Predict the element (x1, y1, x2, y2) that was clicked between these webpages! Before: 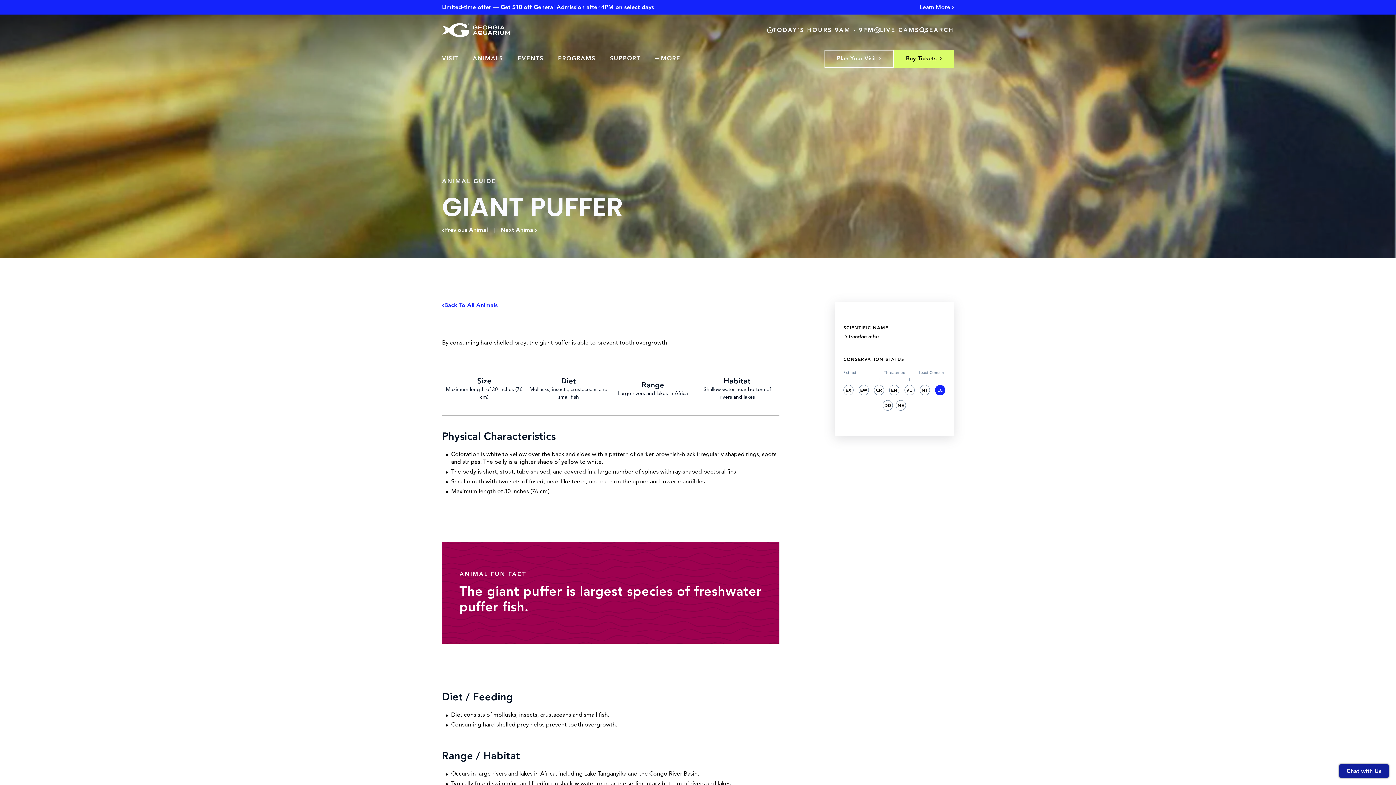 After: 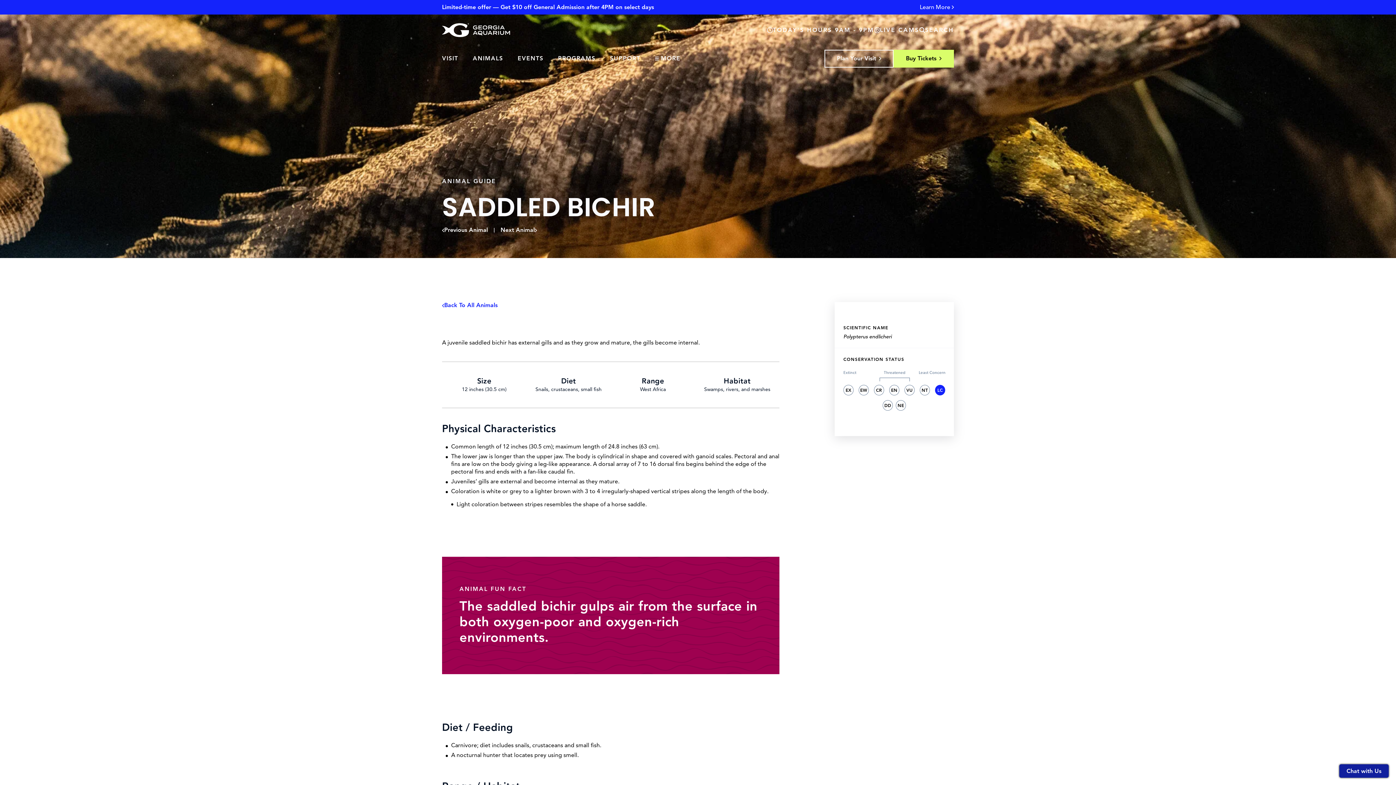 Action: label: Next Animal bbox: (500, 226, 537, 234)